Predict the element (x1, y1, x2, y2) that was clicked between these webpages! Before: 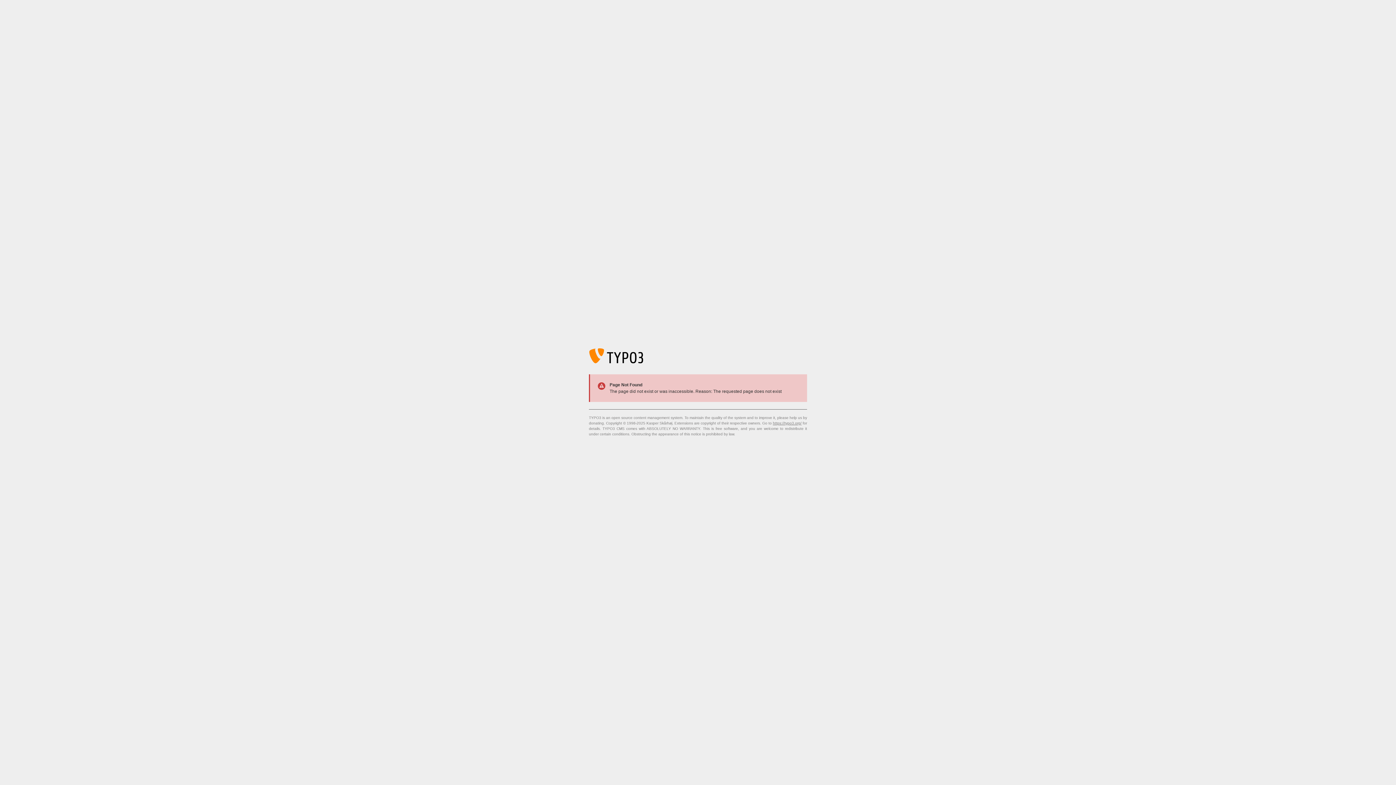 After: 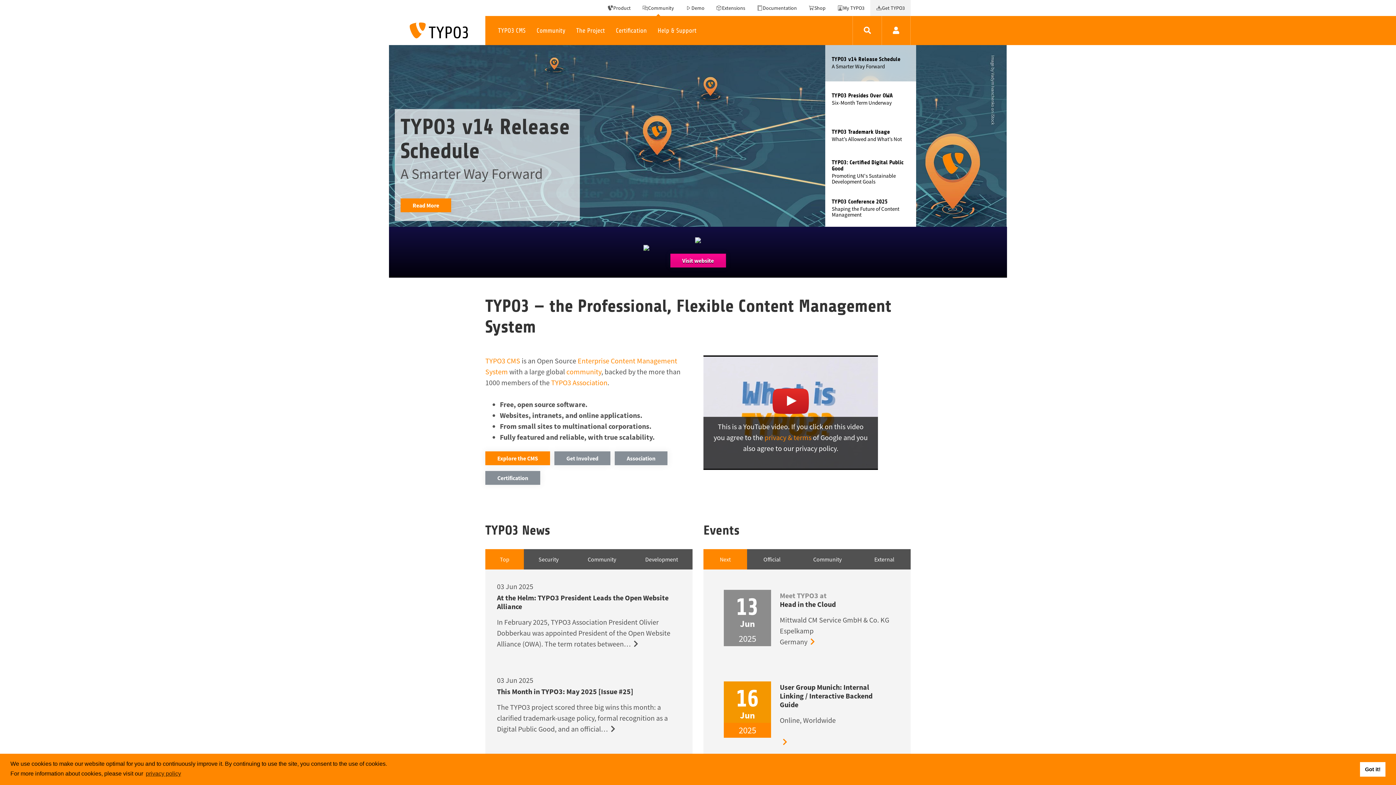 Action: label: https://typo3.org/ bbox: (773, 421, 801, 425)